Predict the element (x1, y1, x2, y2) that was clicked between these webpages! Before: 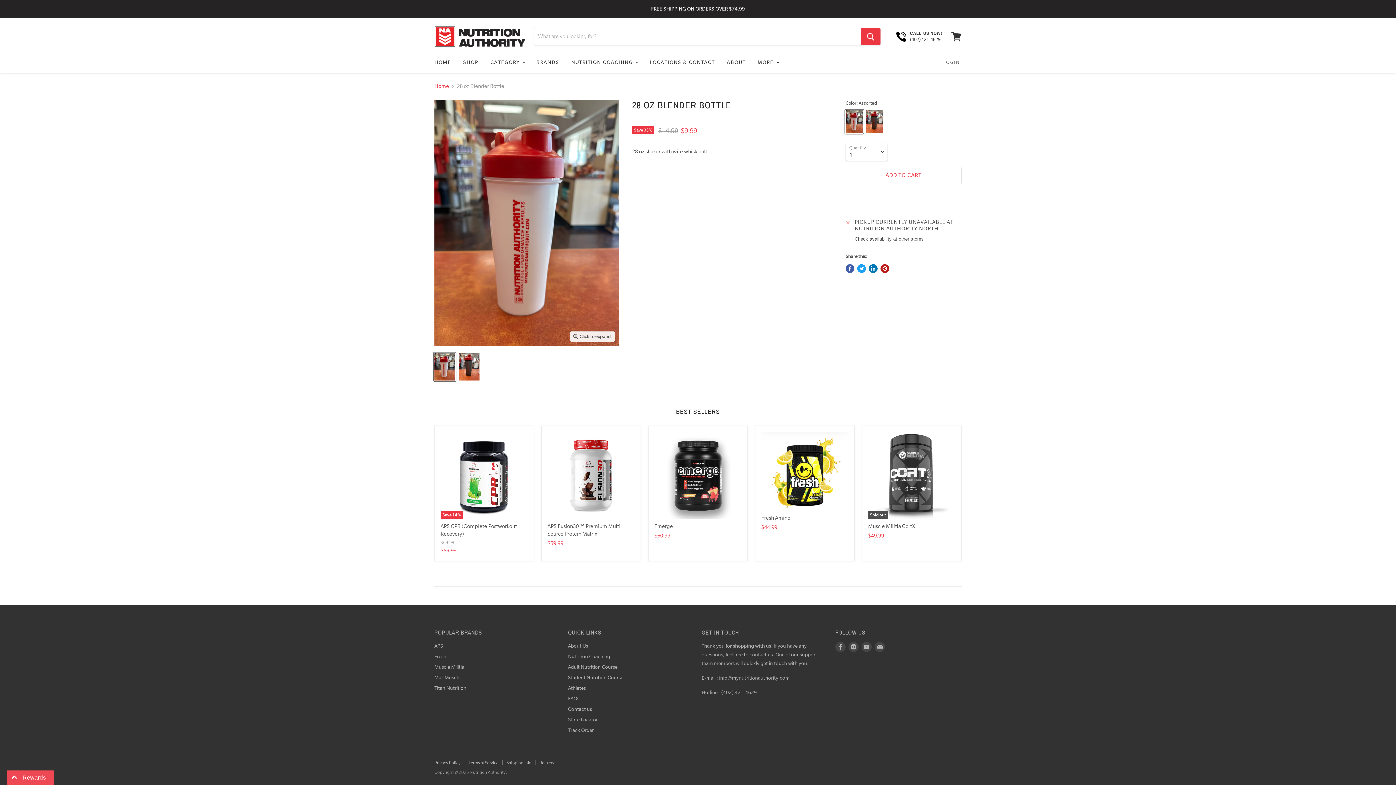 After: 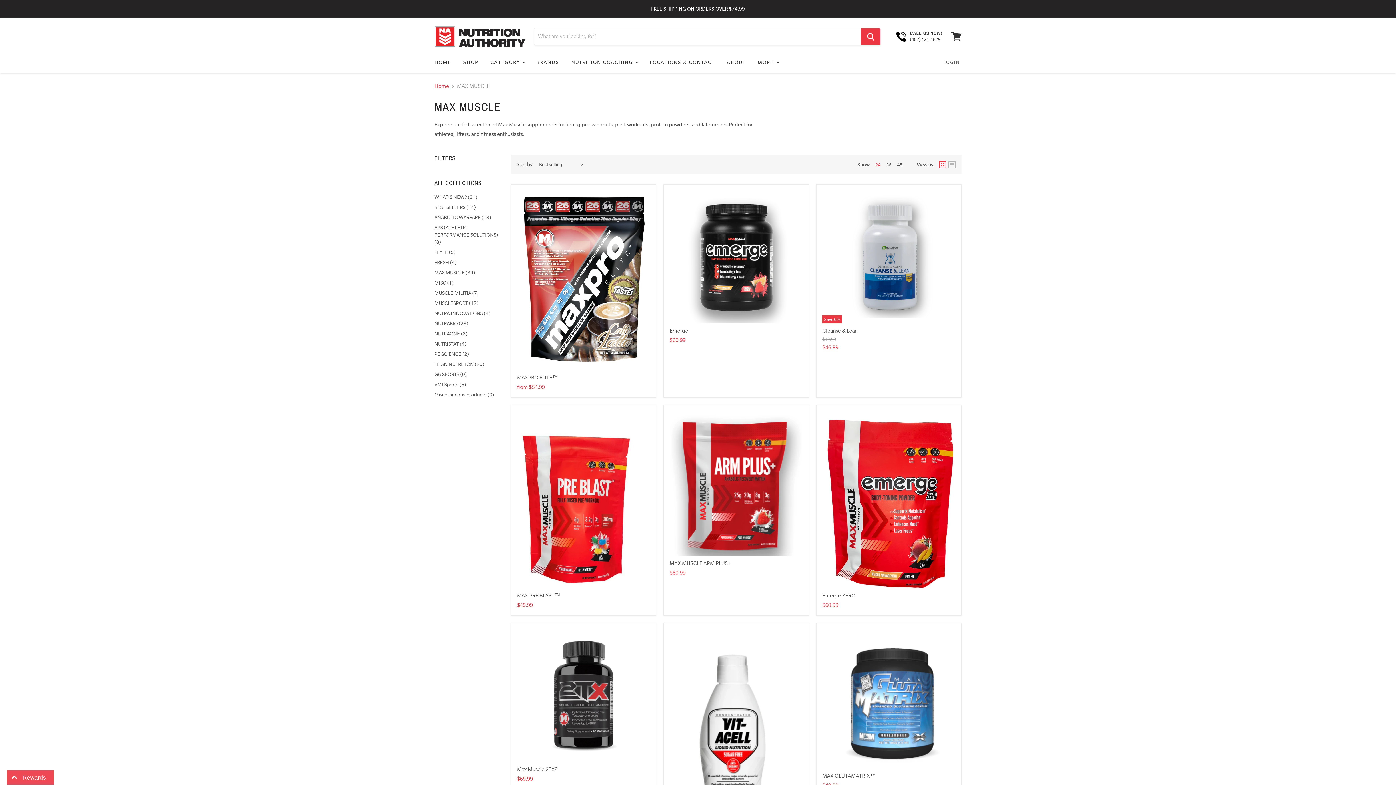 Action: bbox: (434, 674, 460, 681) label: Max Muscle